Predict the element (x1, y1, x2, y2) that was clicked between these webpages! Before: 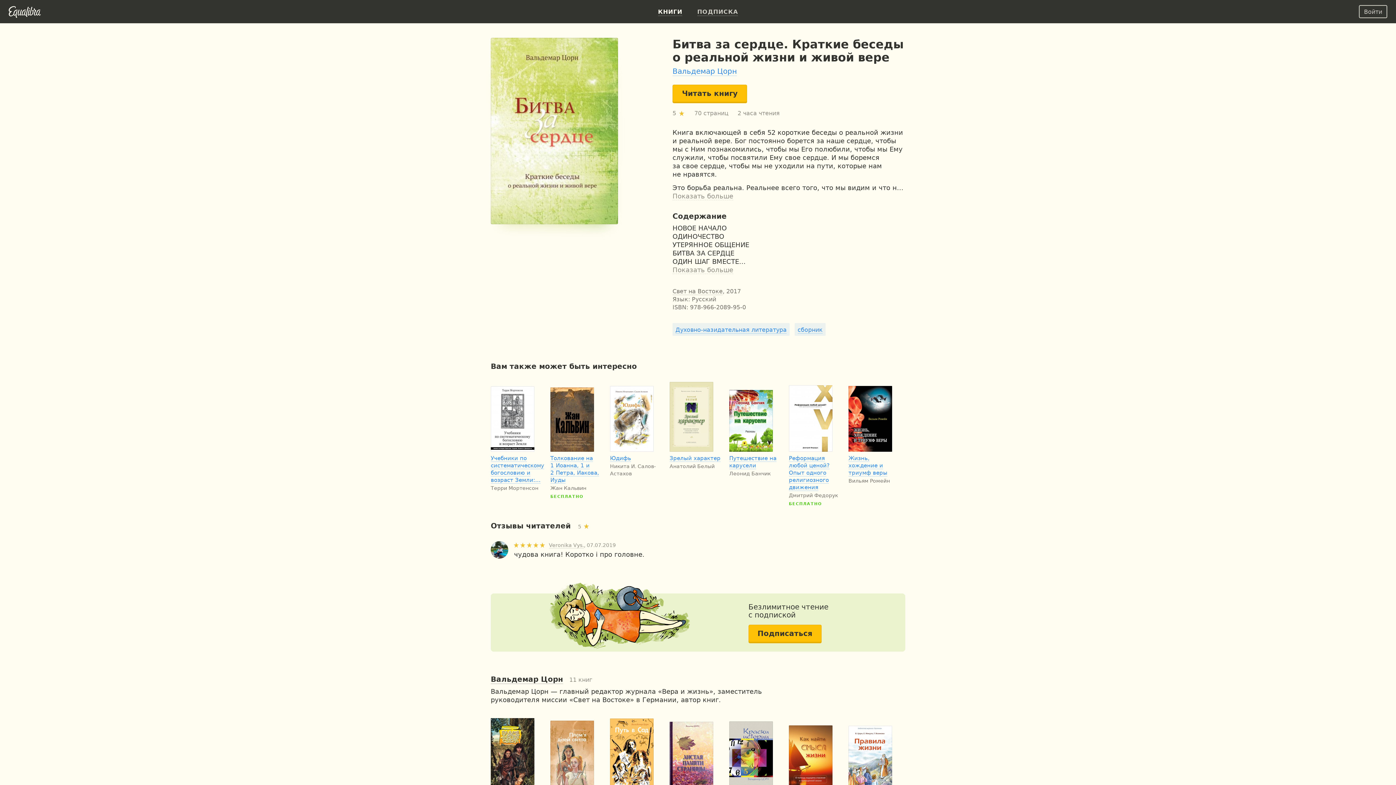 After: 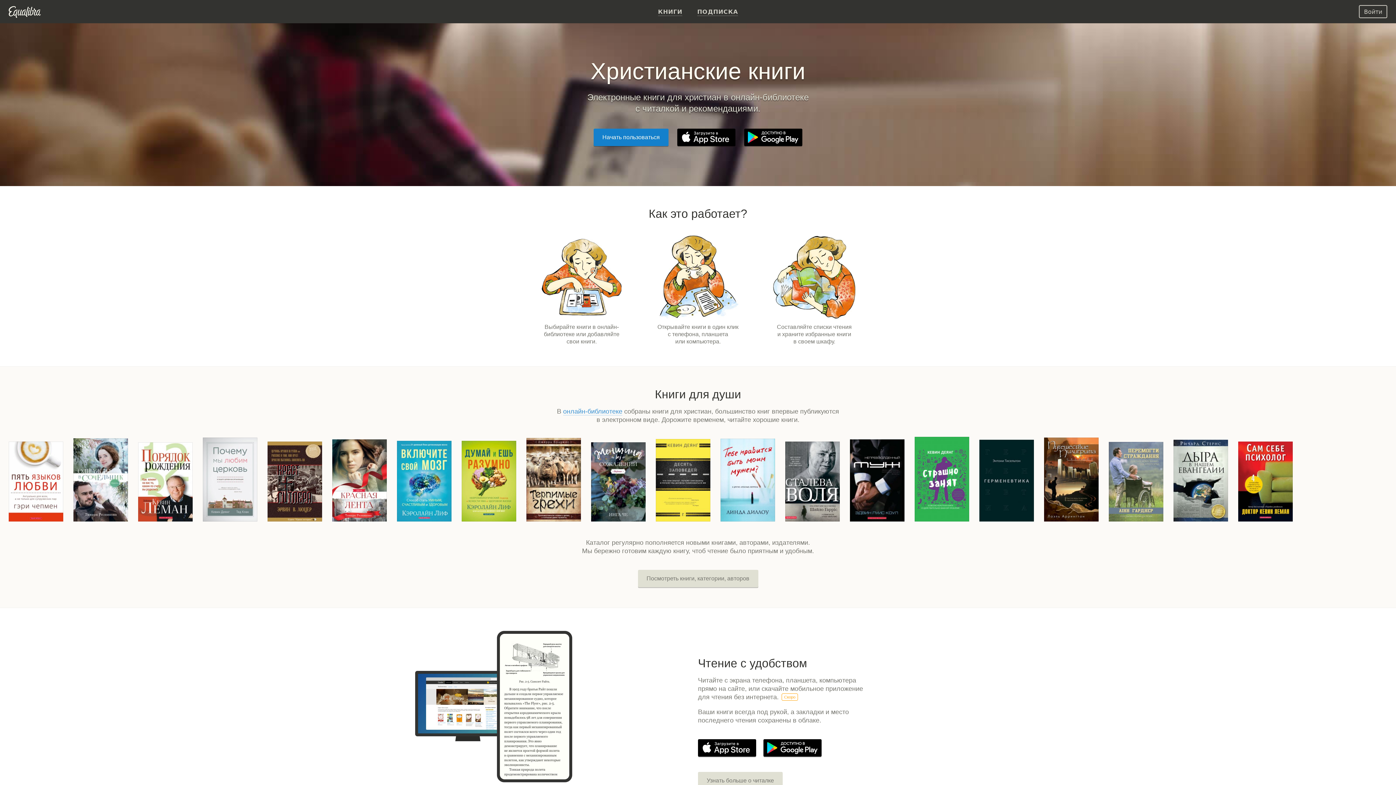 Action: bbox: (8, 0, 50, 19)